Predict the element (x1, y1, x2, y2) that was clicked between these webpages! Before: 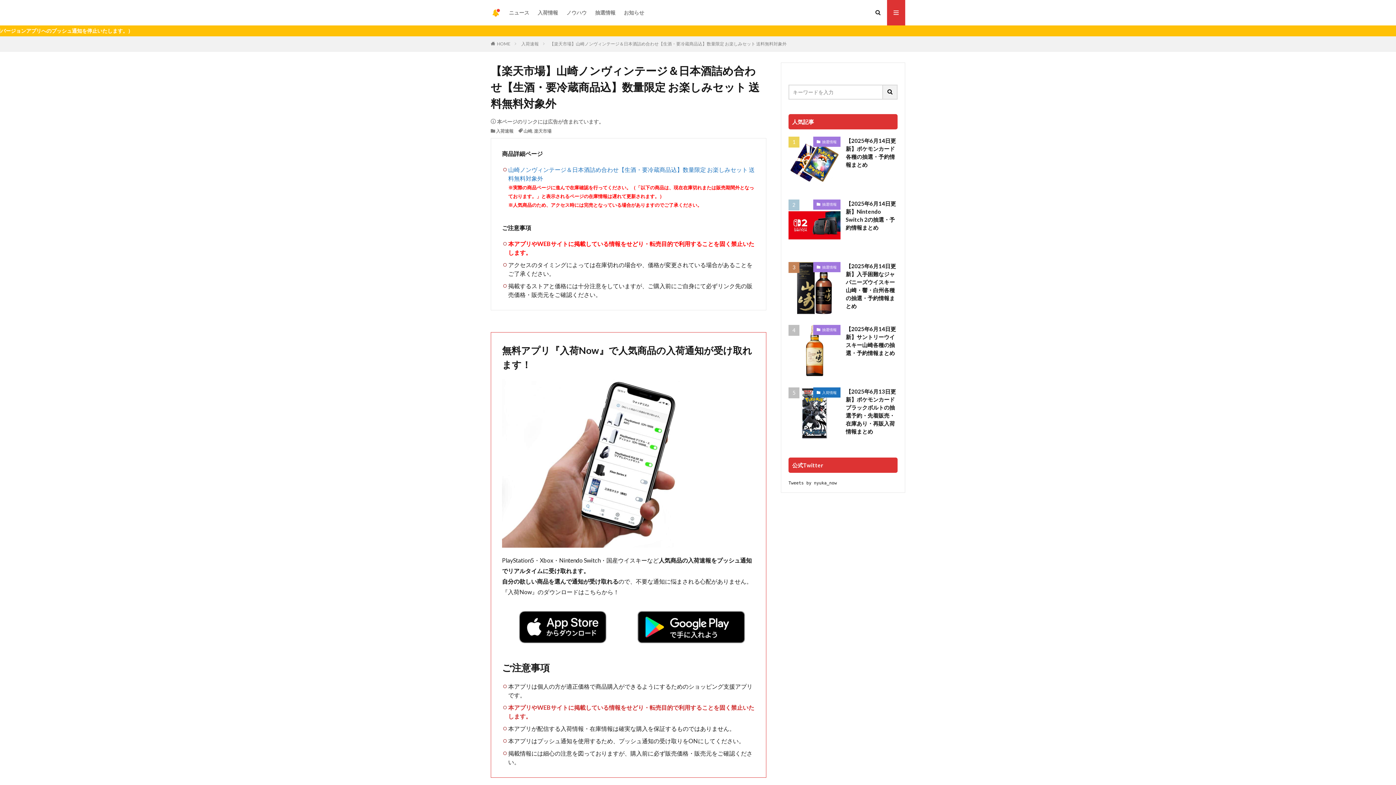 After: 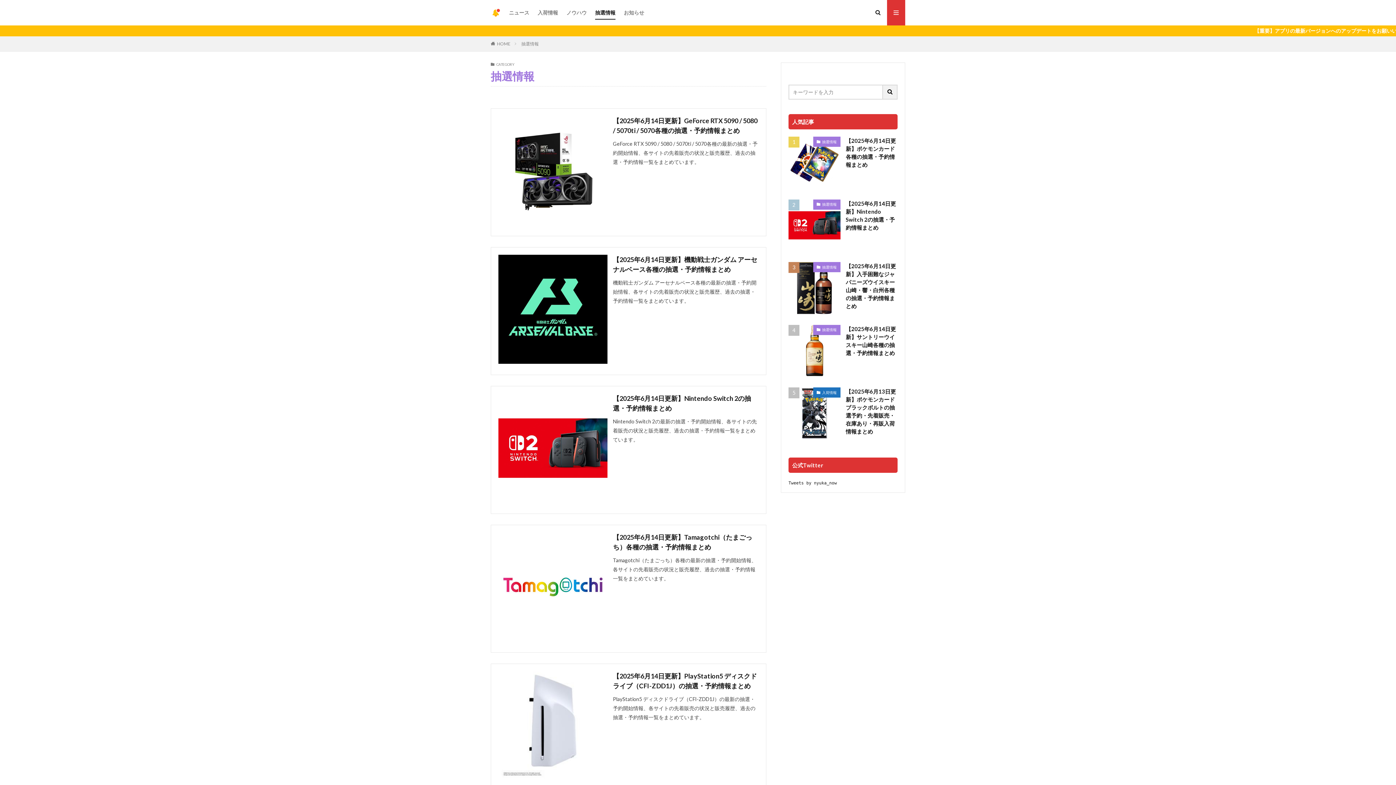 Action: label: 抽選情報 bbox: (595, 6, 615, 18)